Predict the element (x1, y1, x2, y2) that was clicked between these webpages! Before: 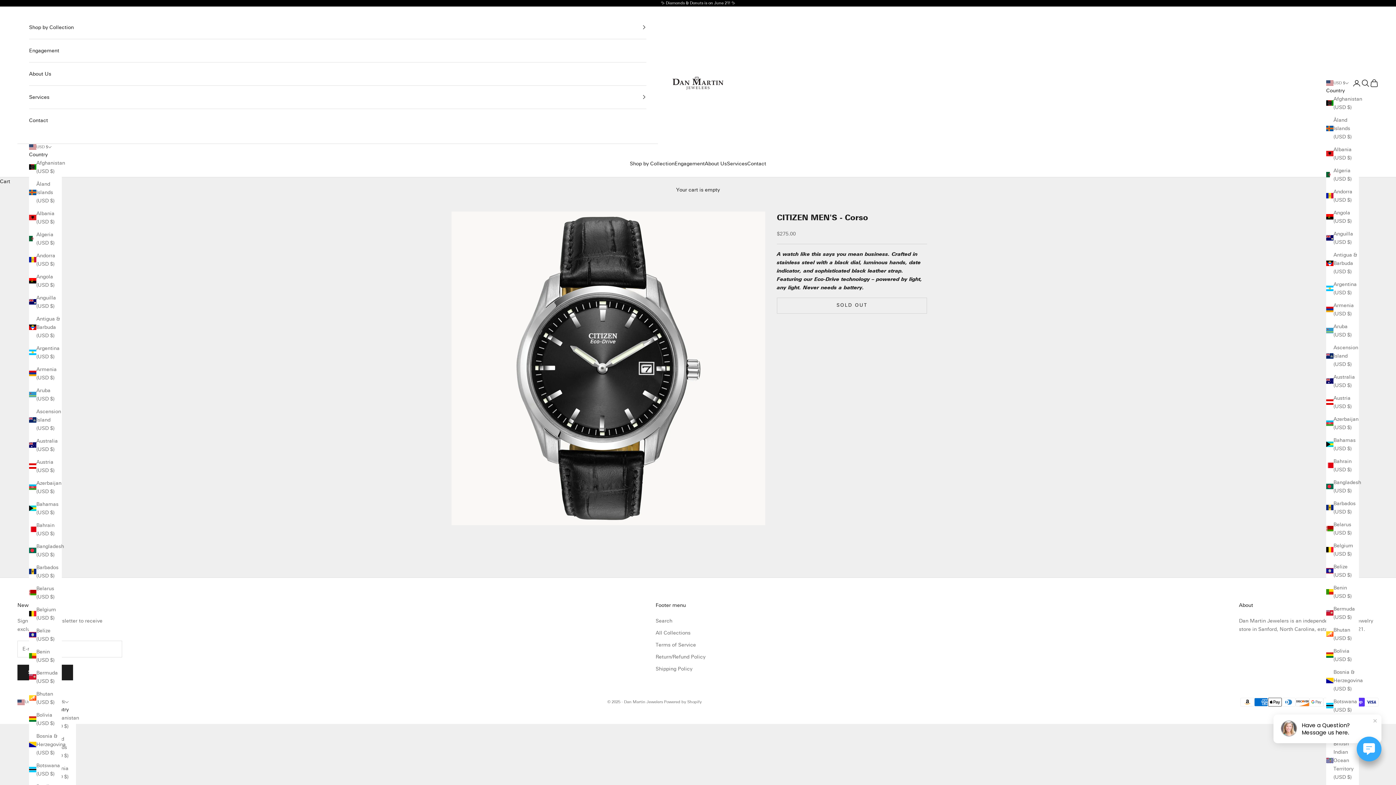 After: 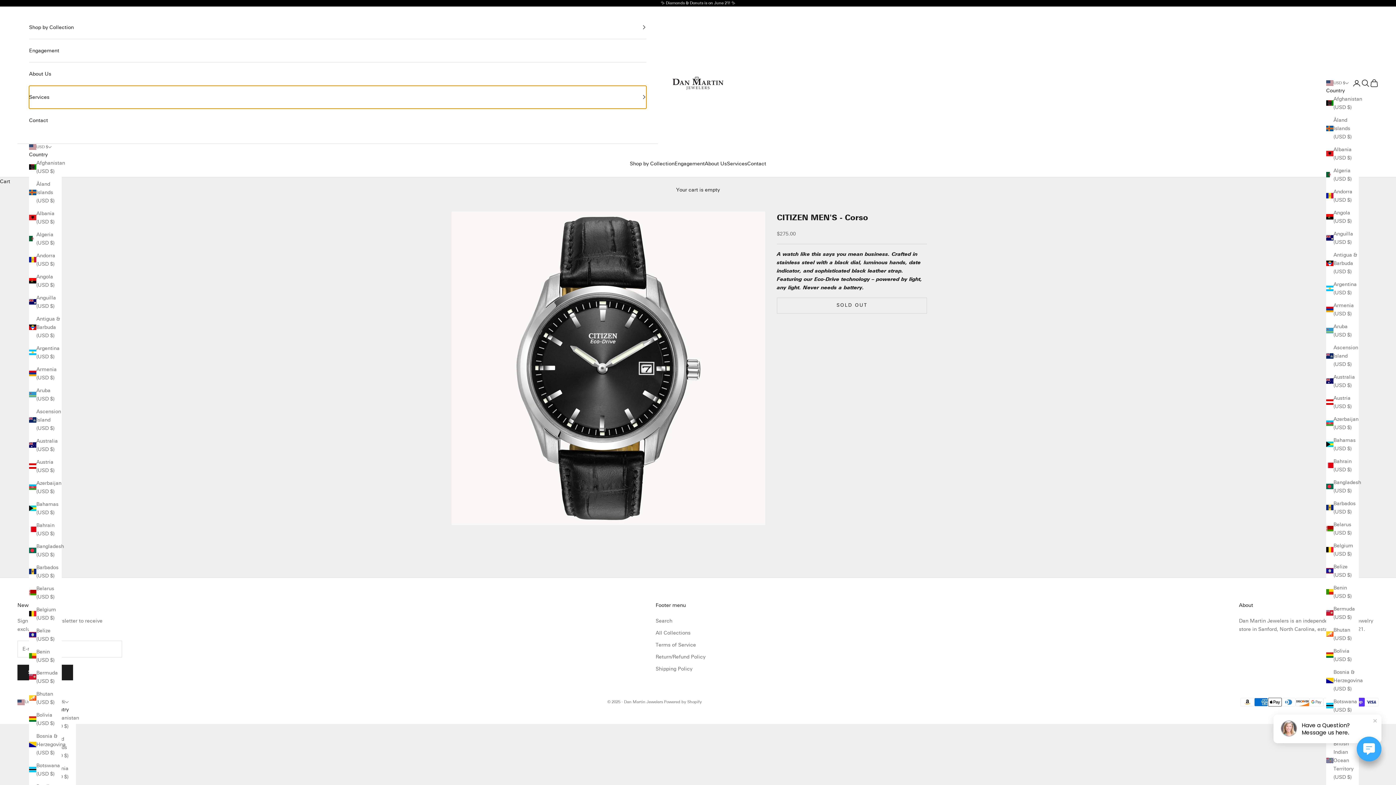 Action: label: Services bbox: (29, 85, 646, 108)